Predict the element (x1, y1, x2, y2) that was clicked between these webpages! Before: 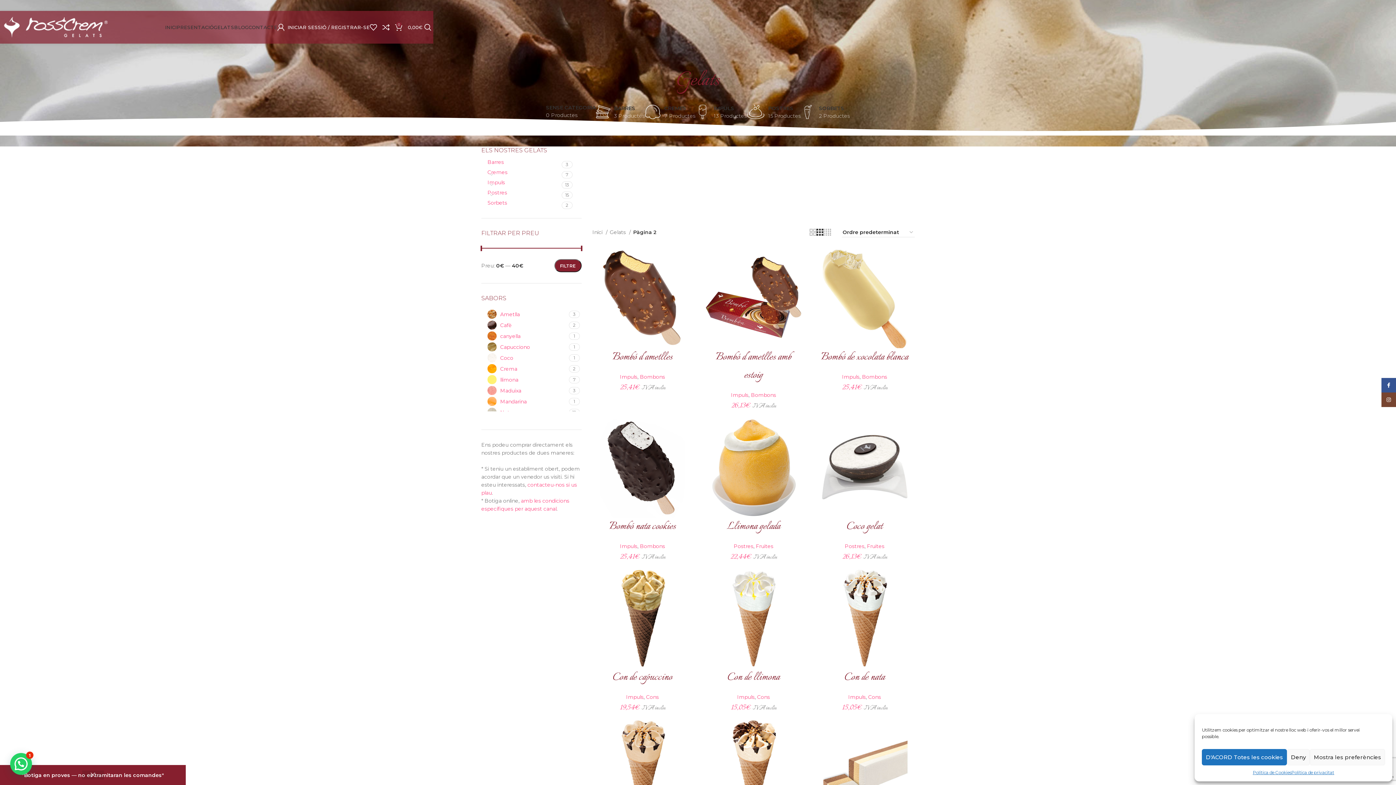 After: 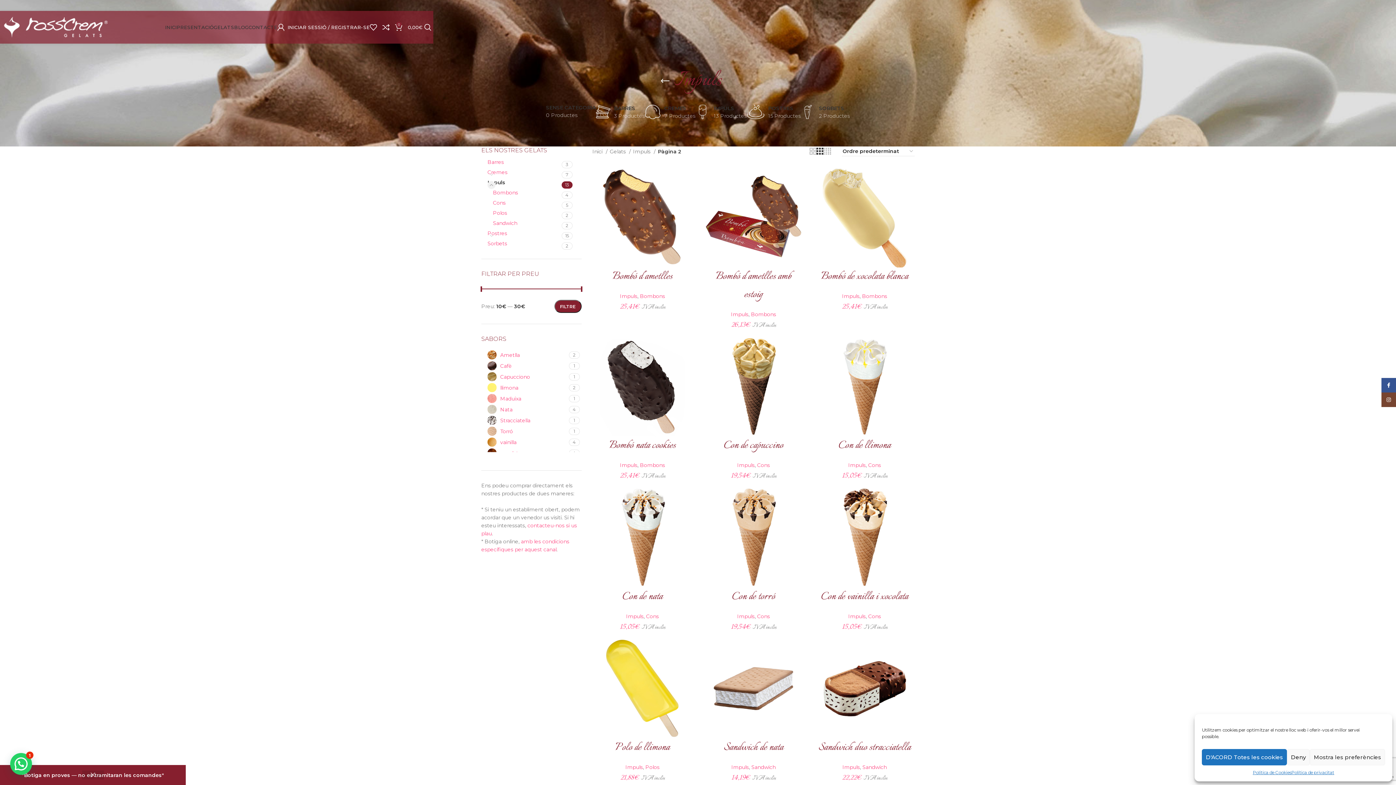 Action: label: Impuls bbox: (737, 694, 754, 700)